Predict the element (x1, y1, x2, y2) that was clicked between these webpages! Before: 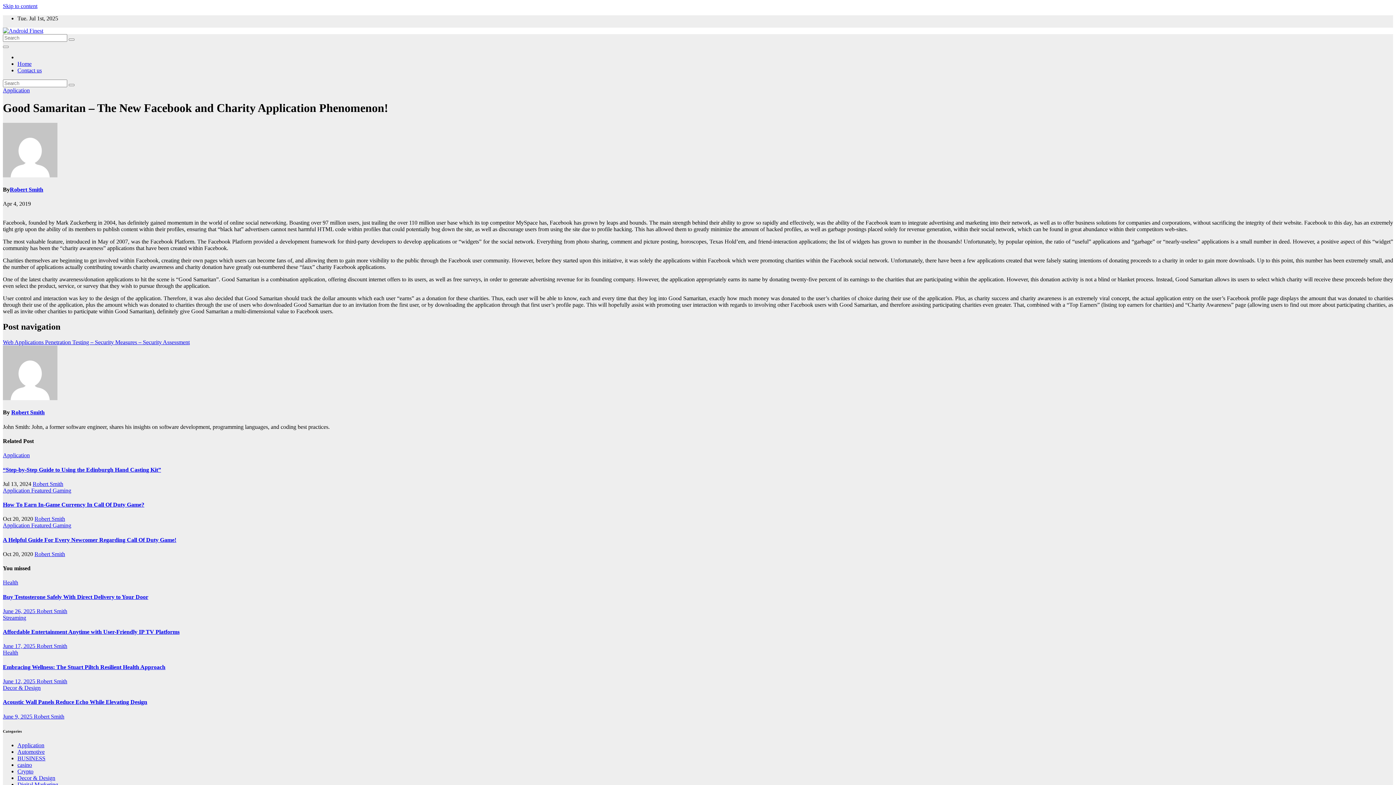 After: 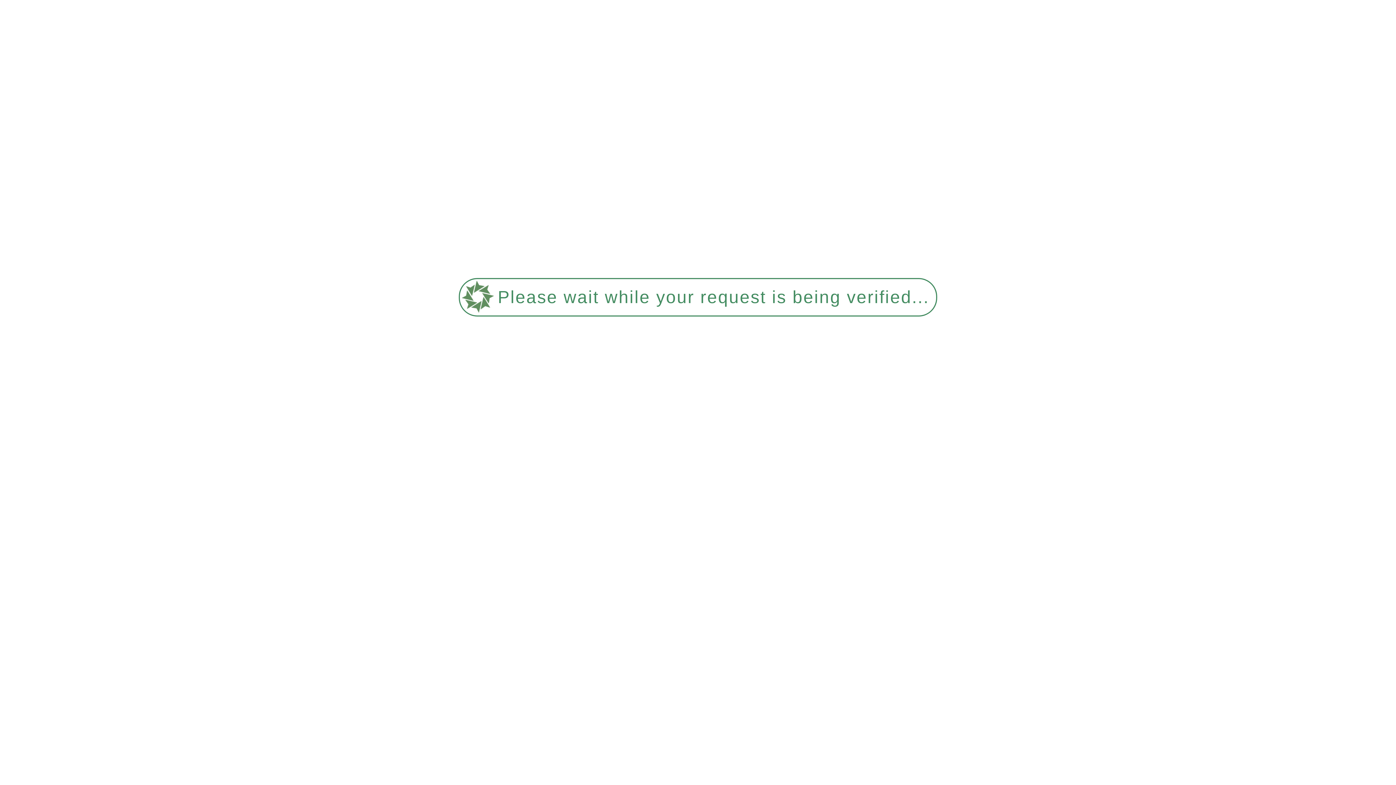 Action: bbox: (17, 755, 45, 761) label: BUSINESS